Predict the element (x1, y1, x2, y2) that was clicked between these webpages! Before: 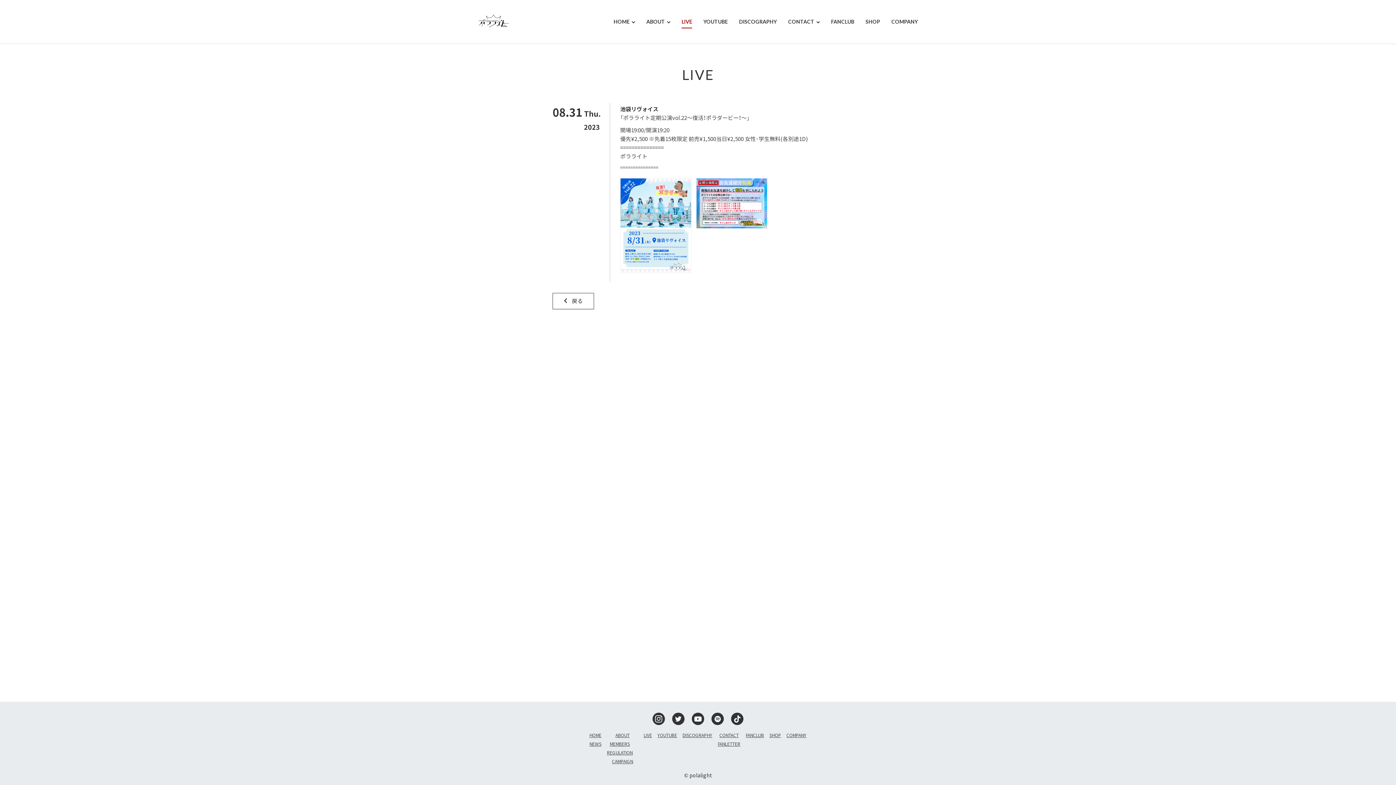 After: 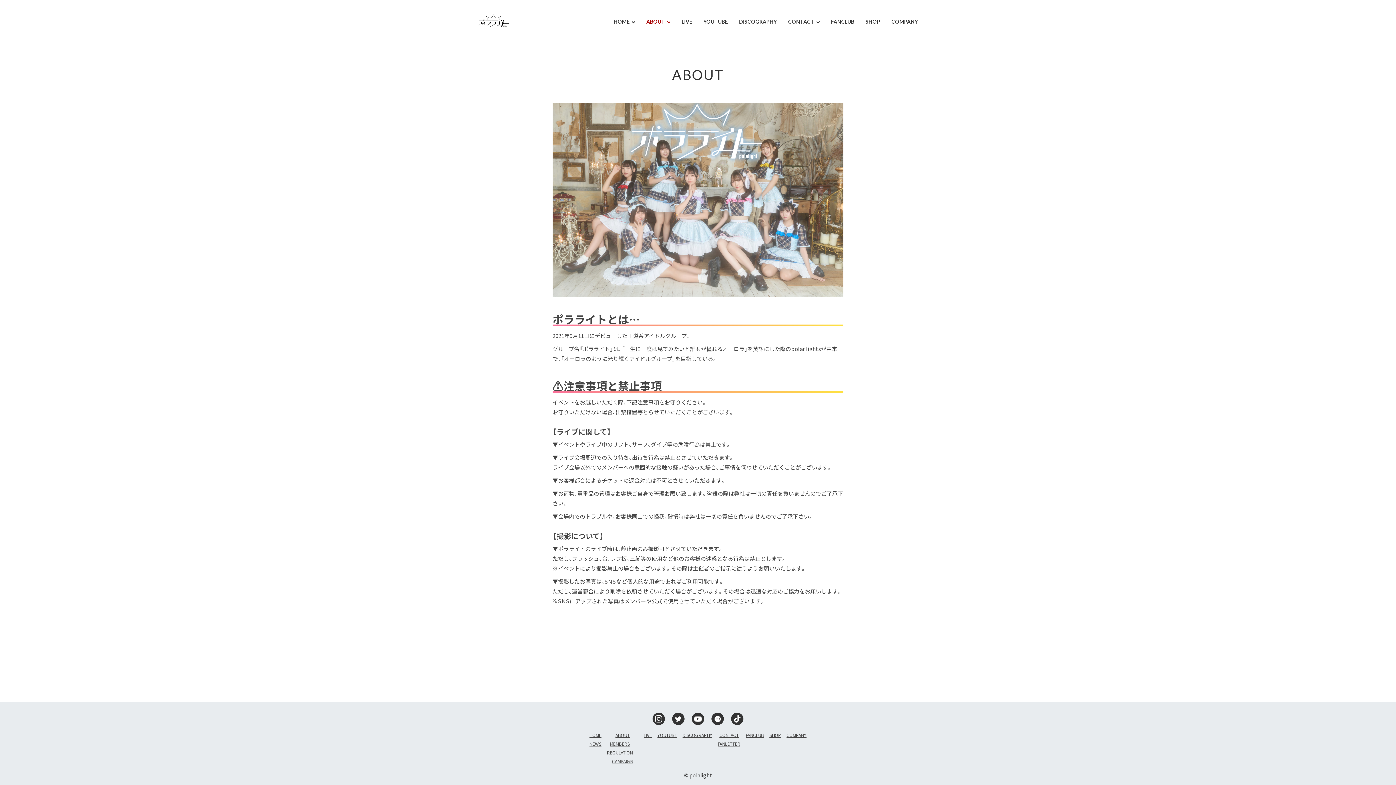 Action: label: ABOUT bbox: (641, 16, 676, 26)